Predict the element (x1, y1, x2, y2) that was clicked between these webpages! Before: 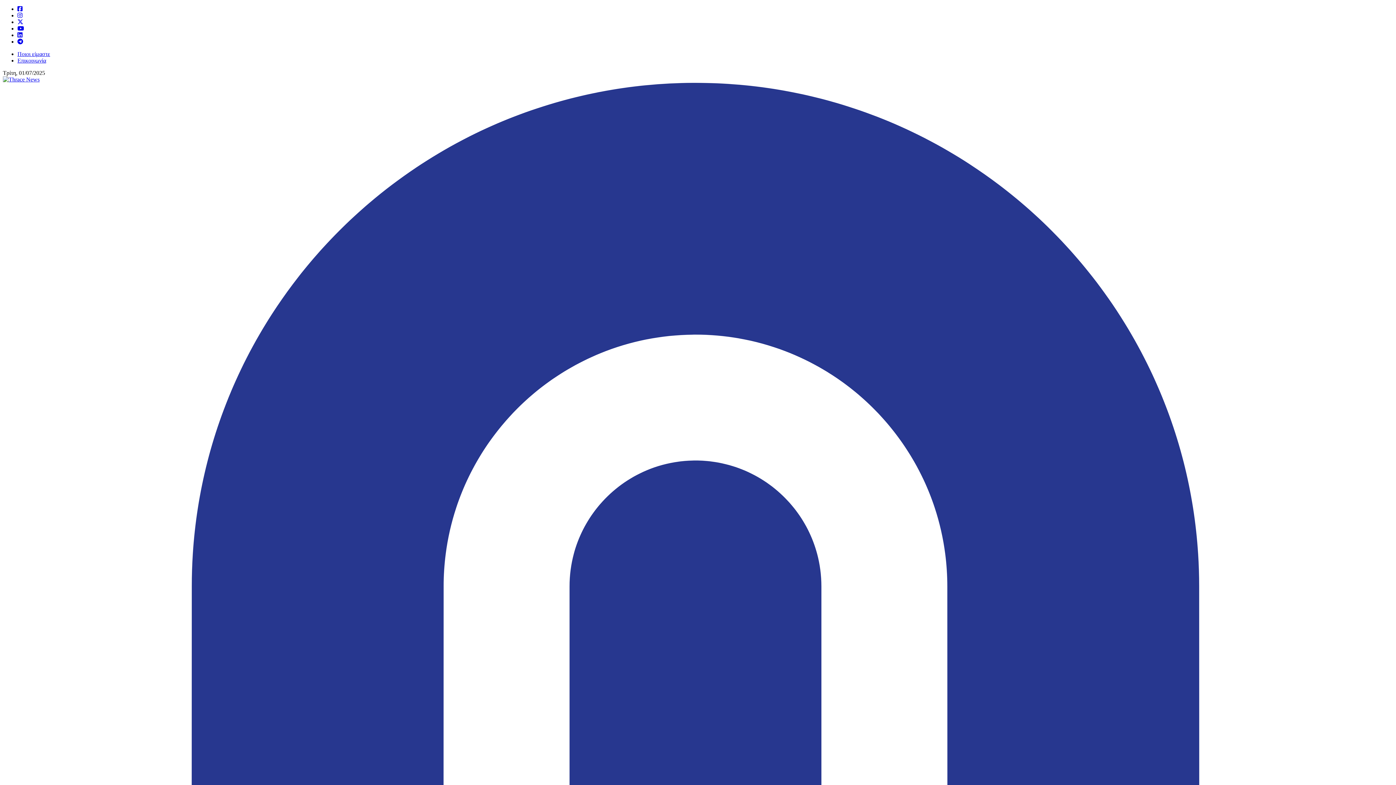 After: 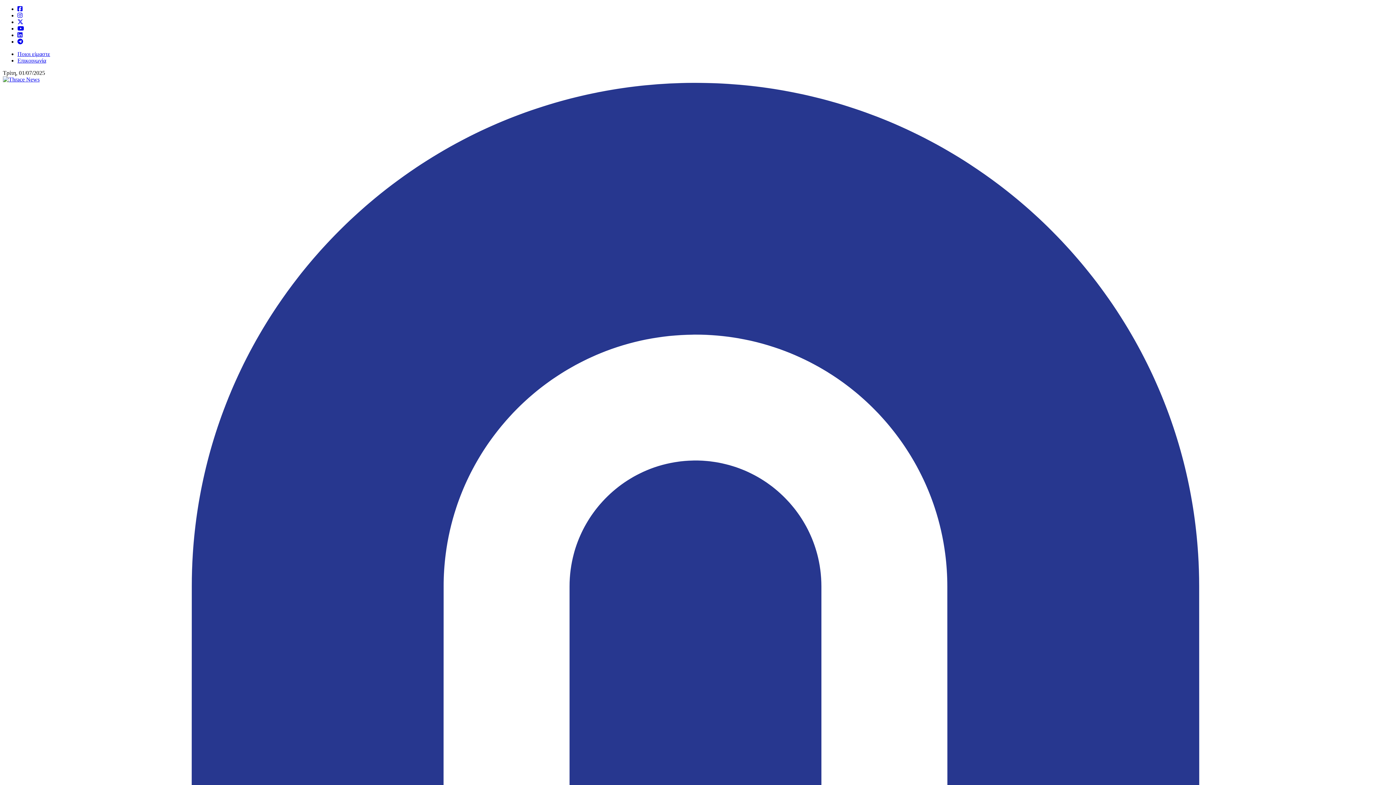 Action: bbox: (17, 5, 22, 12)